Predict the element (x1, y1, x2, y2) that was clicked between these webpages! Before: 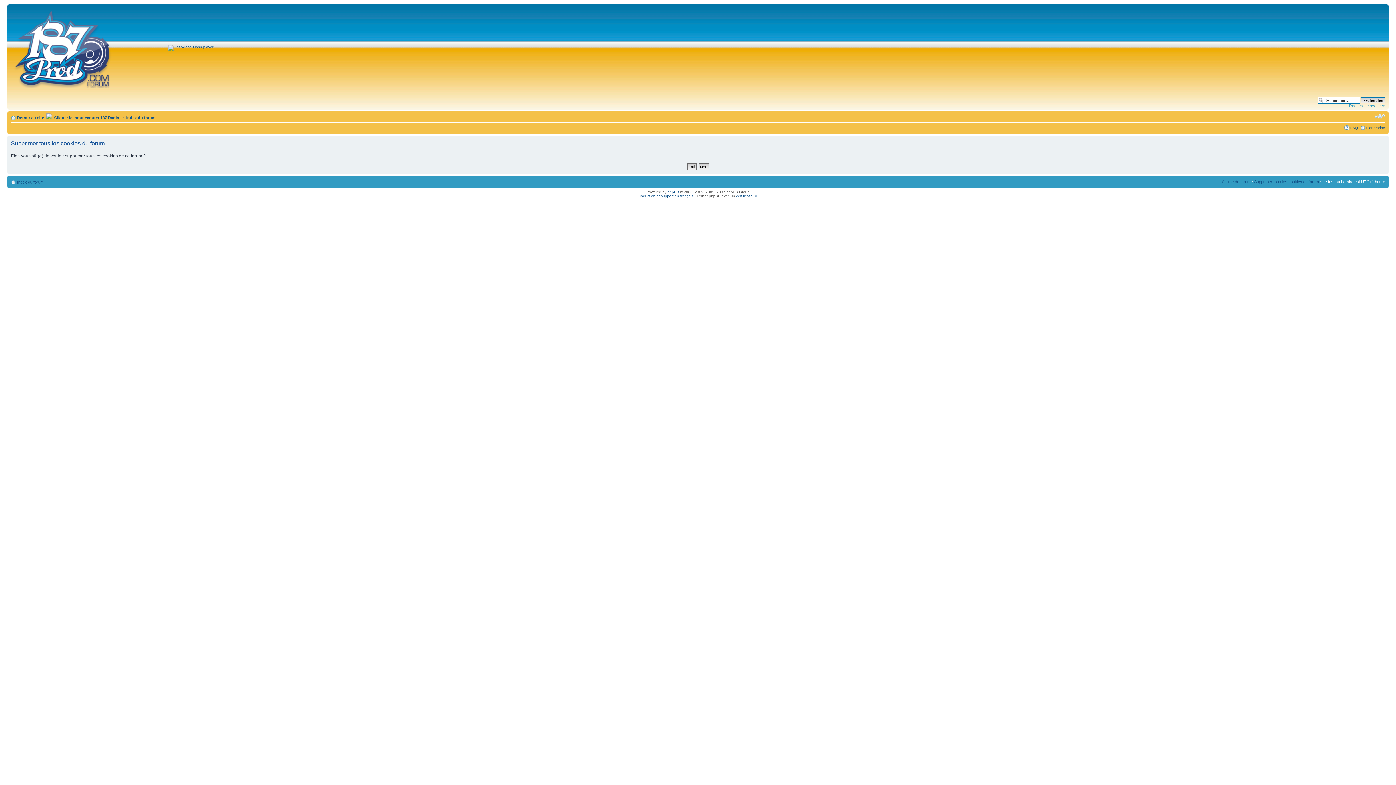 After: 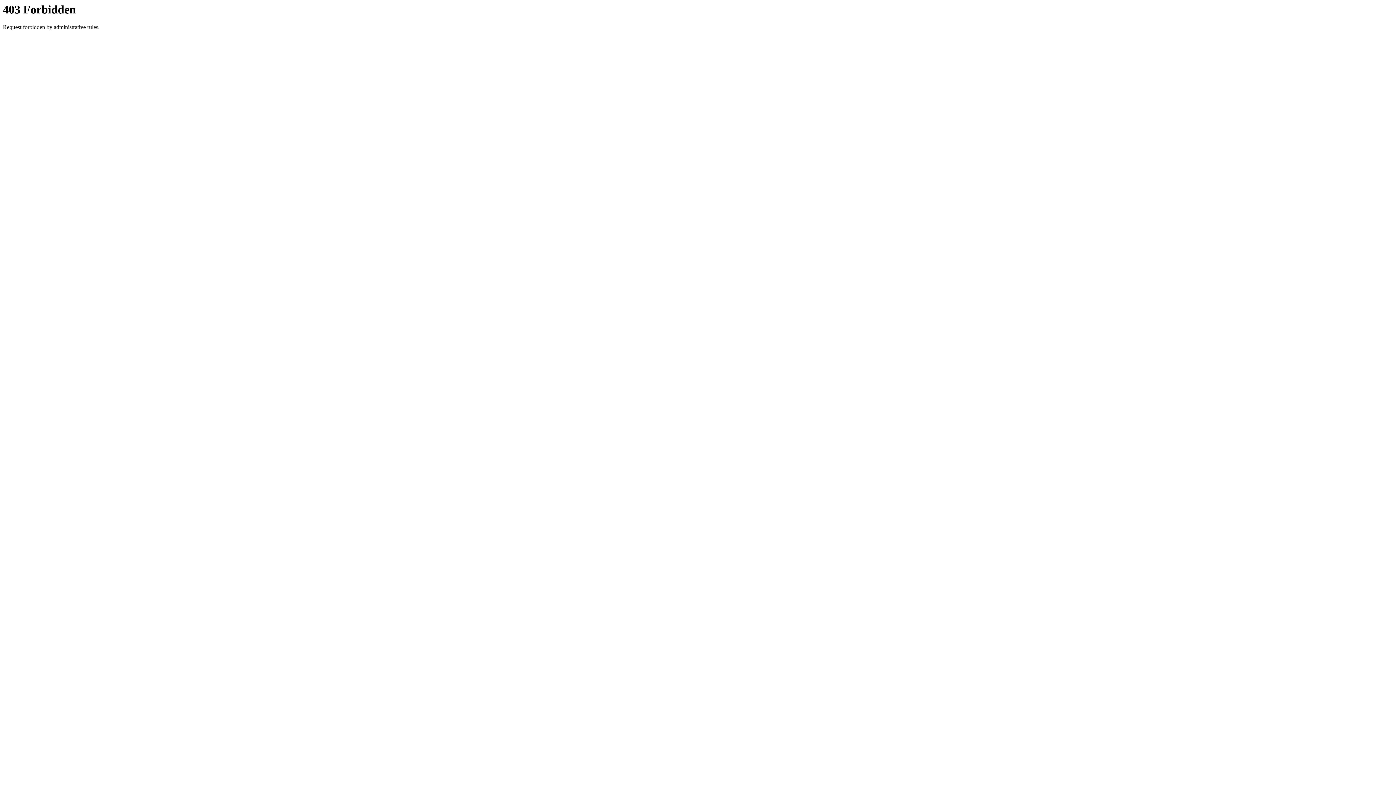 Action: label: Traduction et support en français bbox: (637, 194, 693, 198)